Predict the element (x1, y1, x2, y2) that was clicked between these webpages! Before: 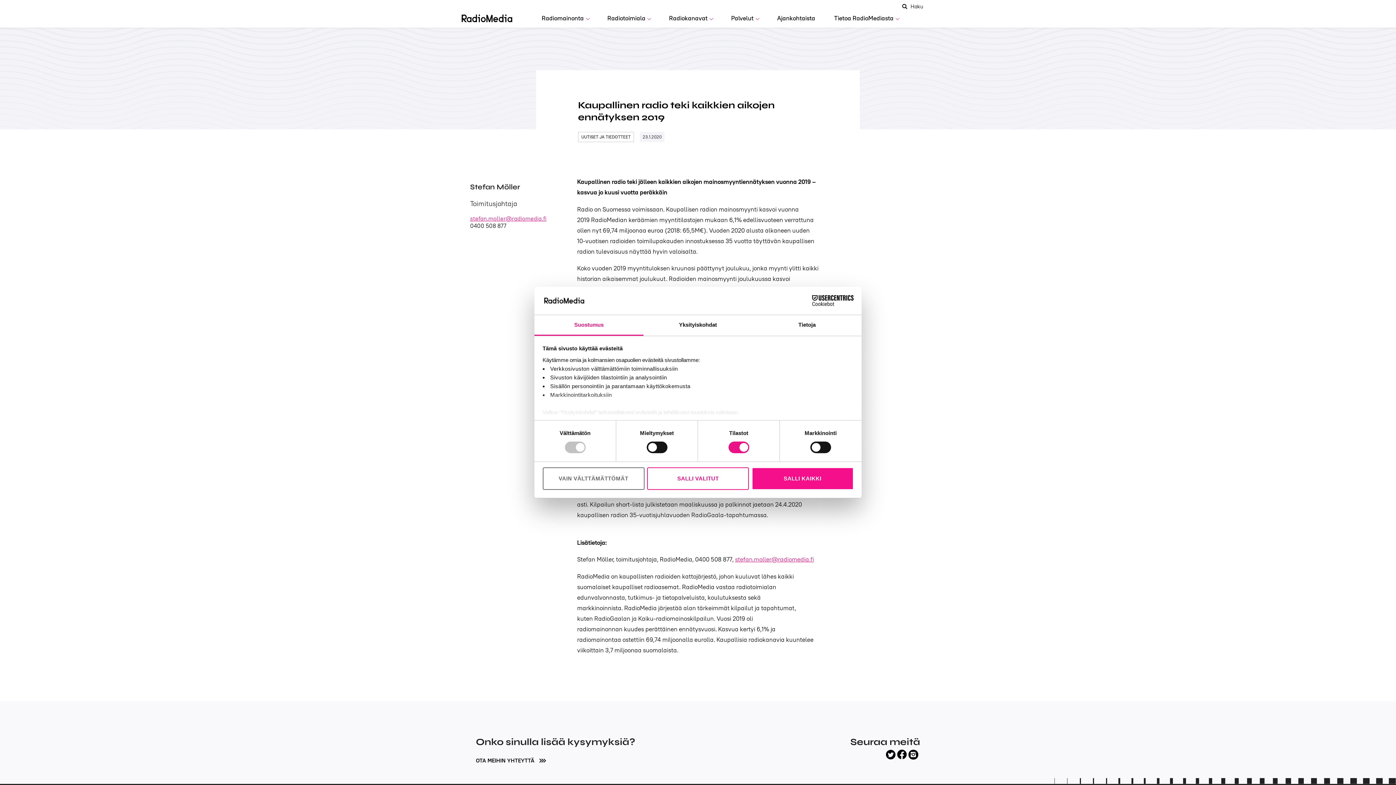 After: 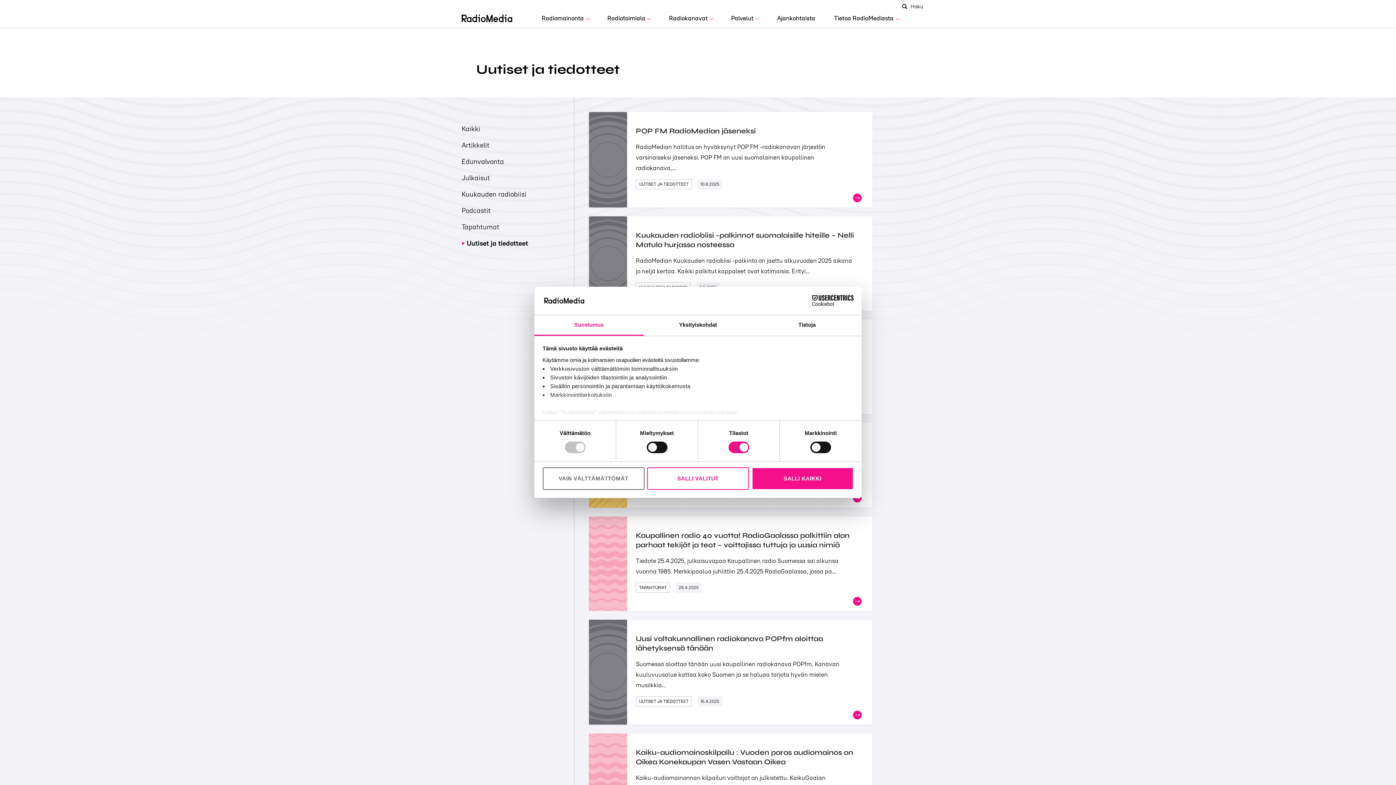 Action: label: UUTISET JA TIEDOTTEET bbox: (578, 132, 634, 142)